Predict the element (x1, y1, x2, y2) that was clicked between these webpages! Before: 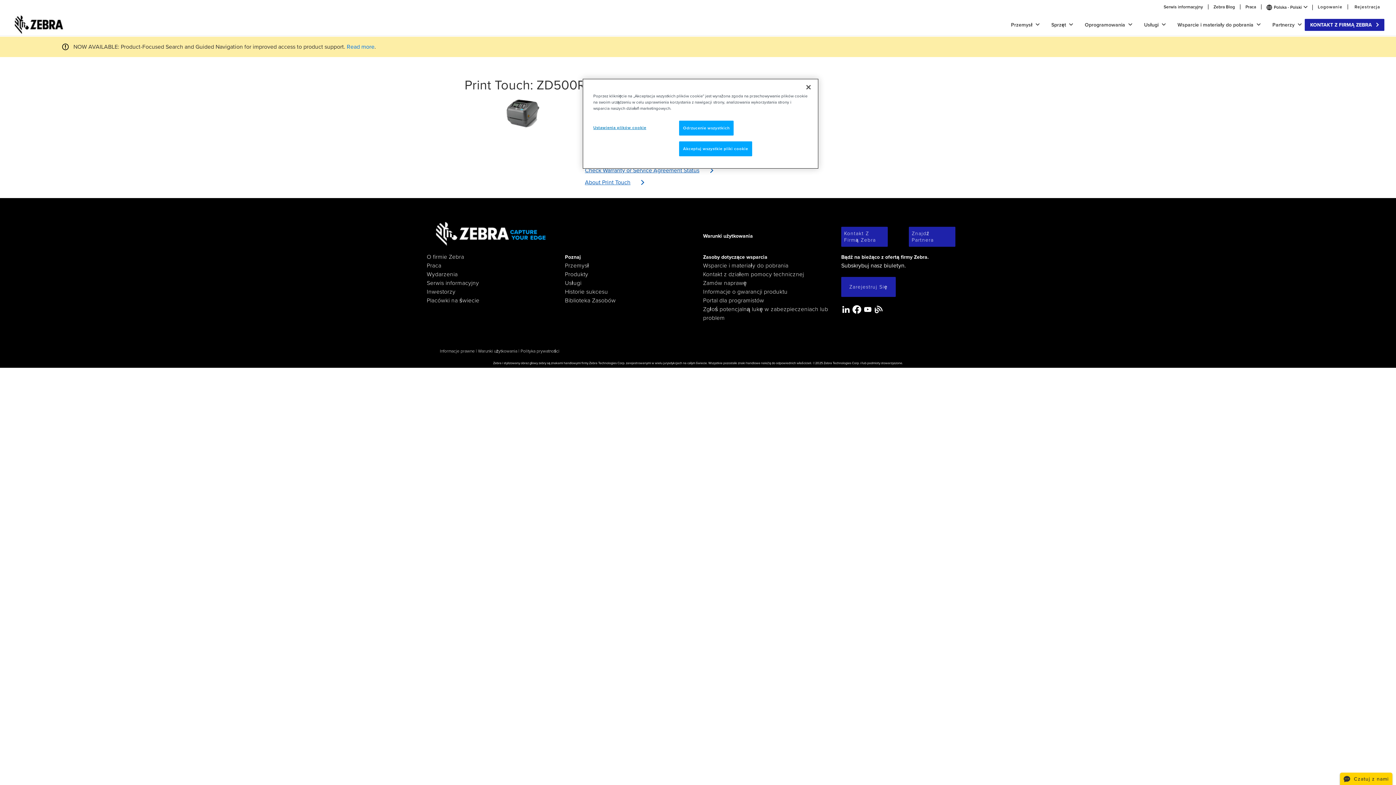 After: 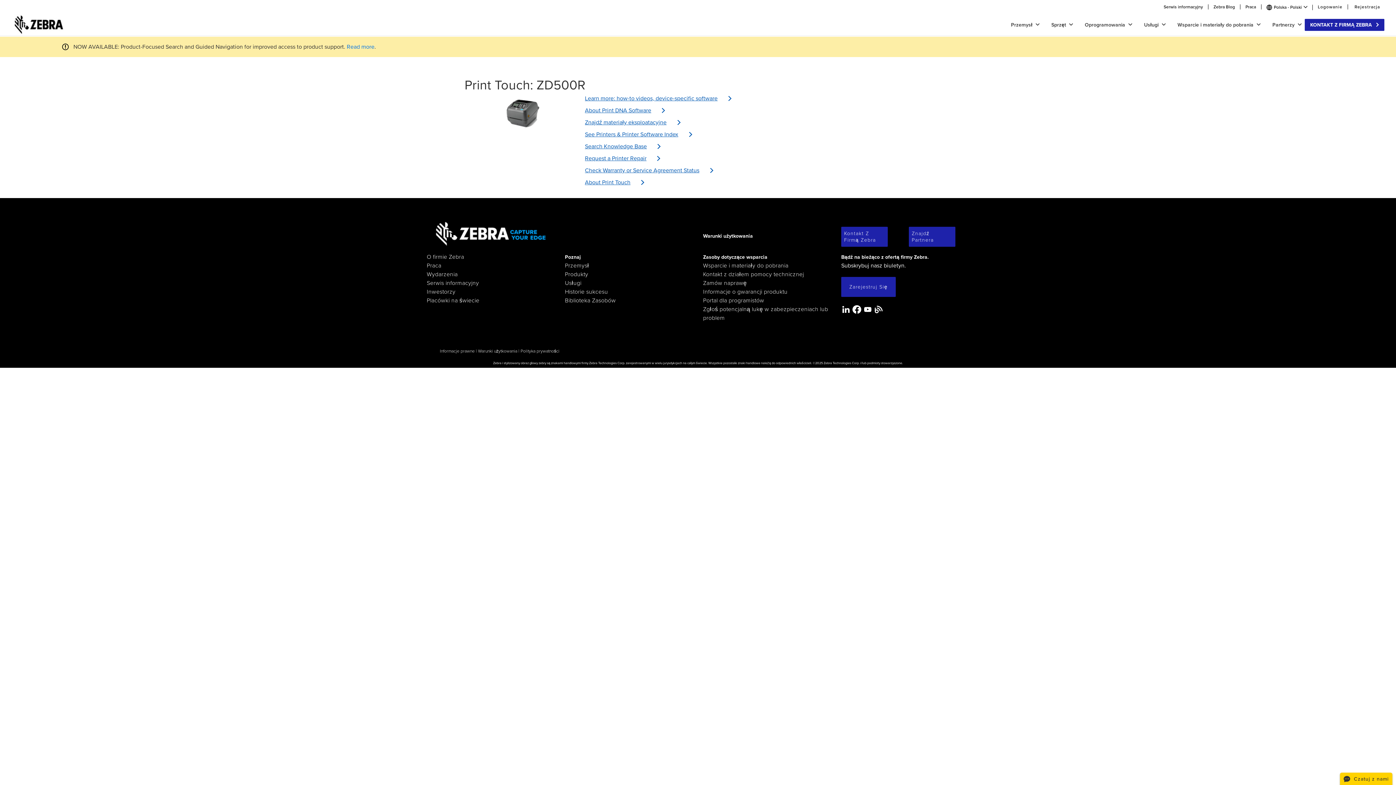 Action: bbox: (679, 141, 752, 156) label: Akceptuj wszystkie pliki cookie